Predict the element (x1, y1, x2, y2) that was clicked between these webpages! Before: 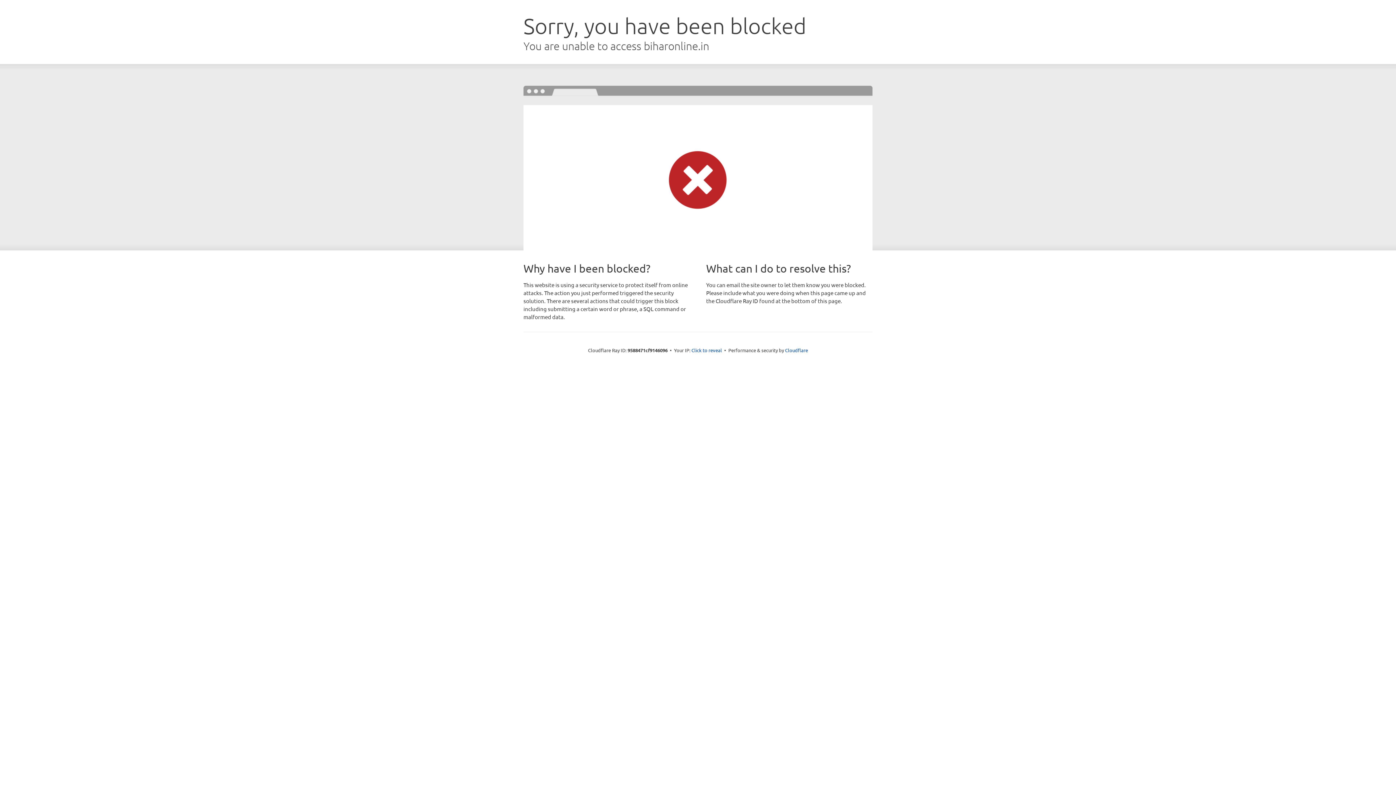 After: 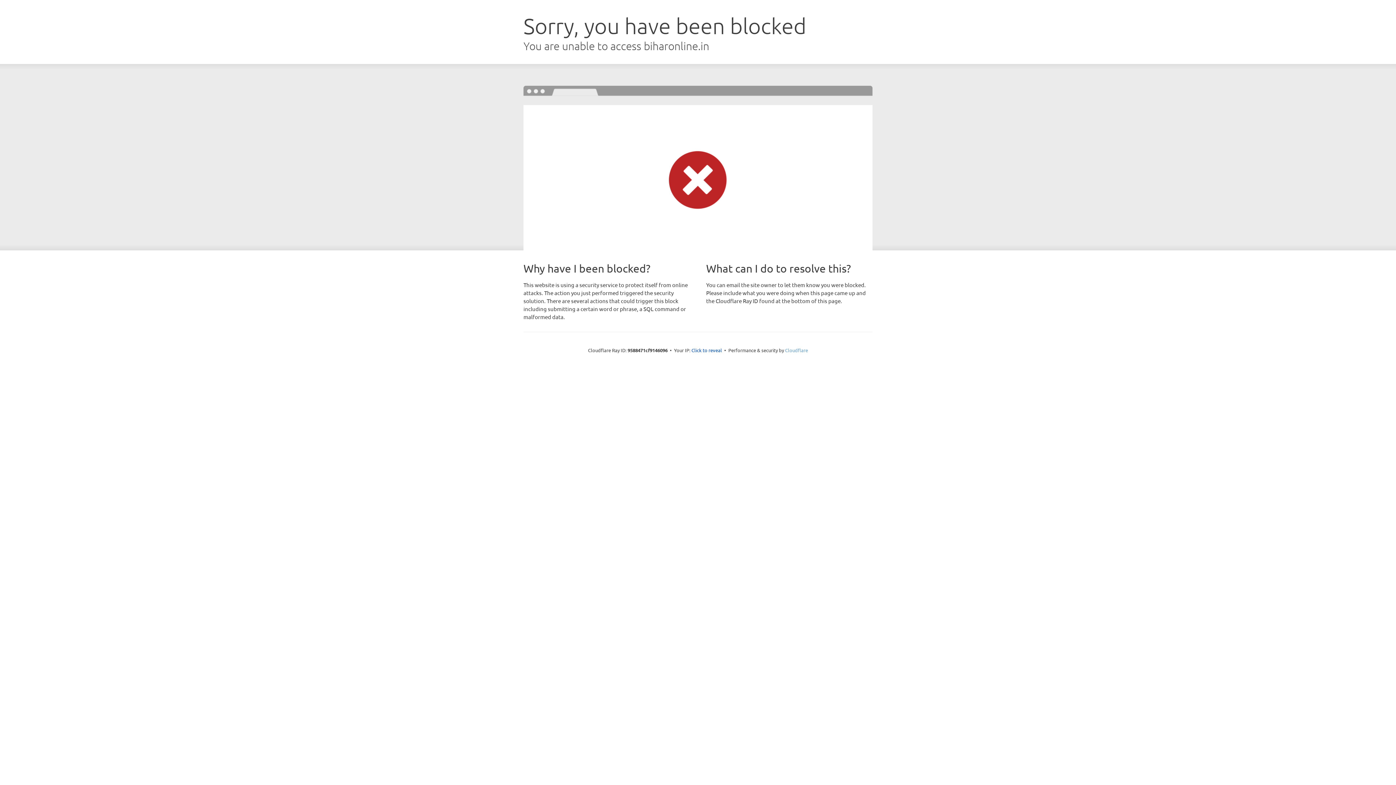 Action: label: Cloudflare bbox: (785, 347, 808, 353)